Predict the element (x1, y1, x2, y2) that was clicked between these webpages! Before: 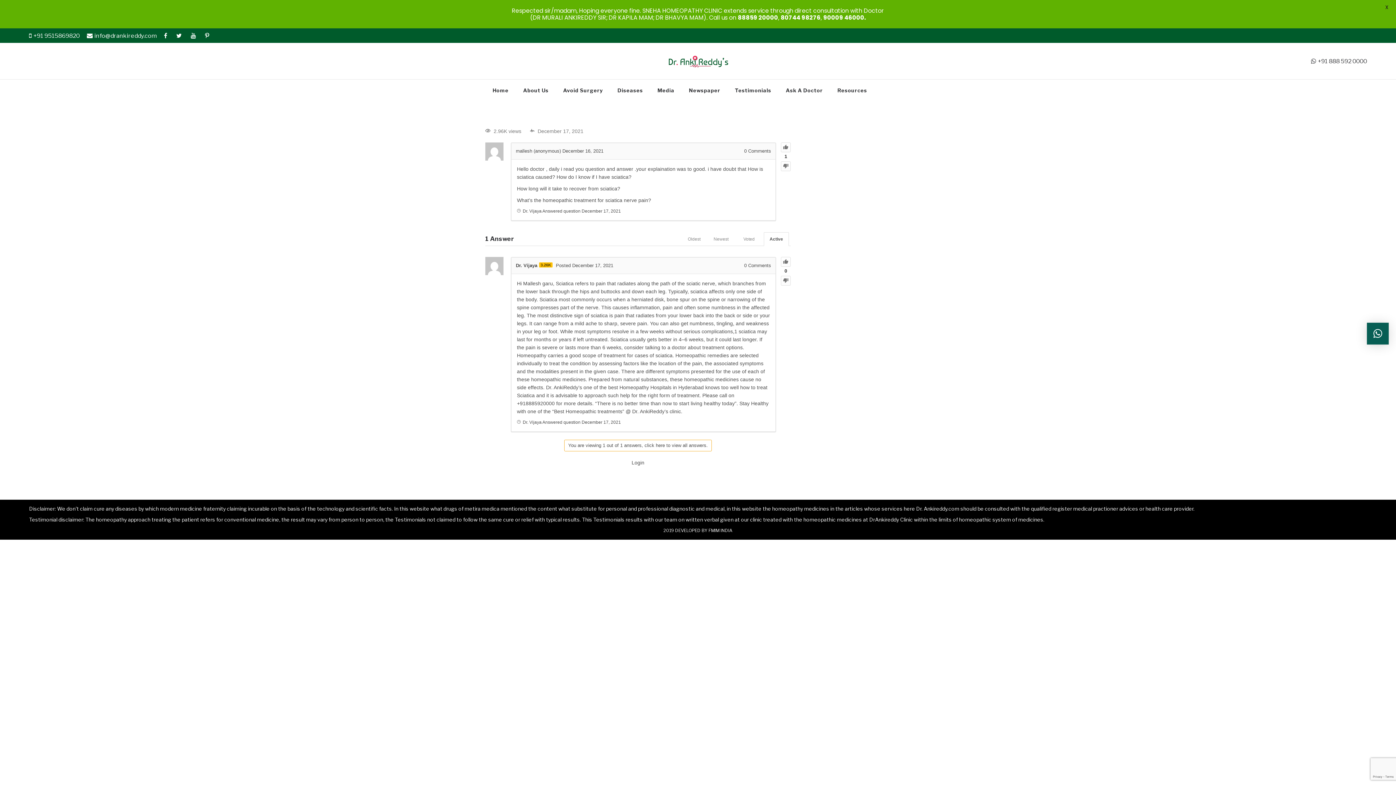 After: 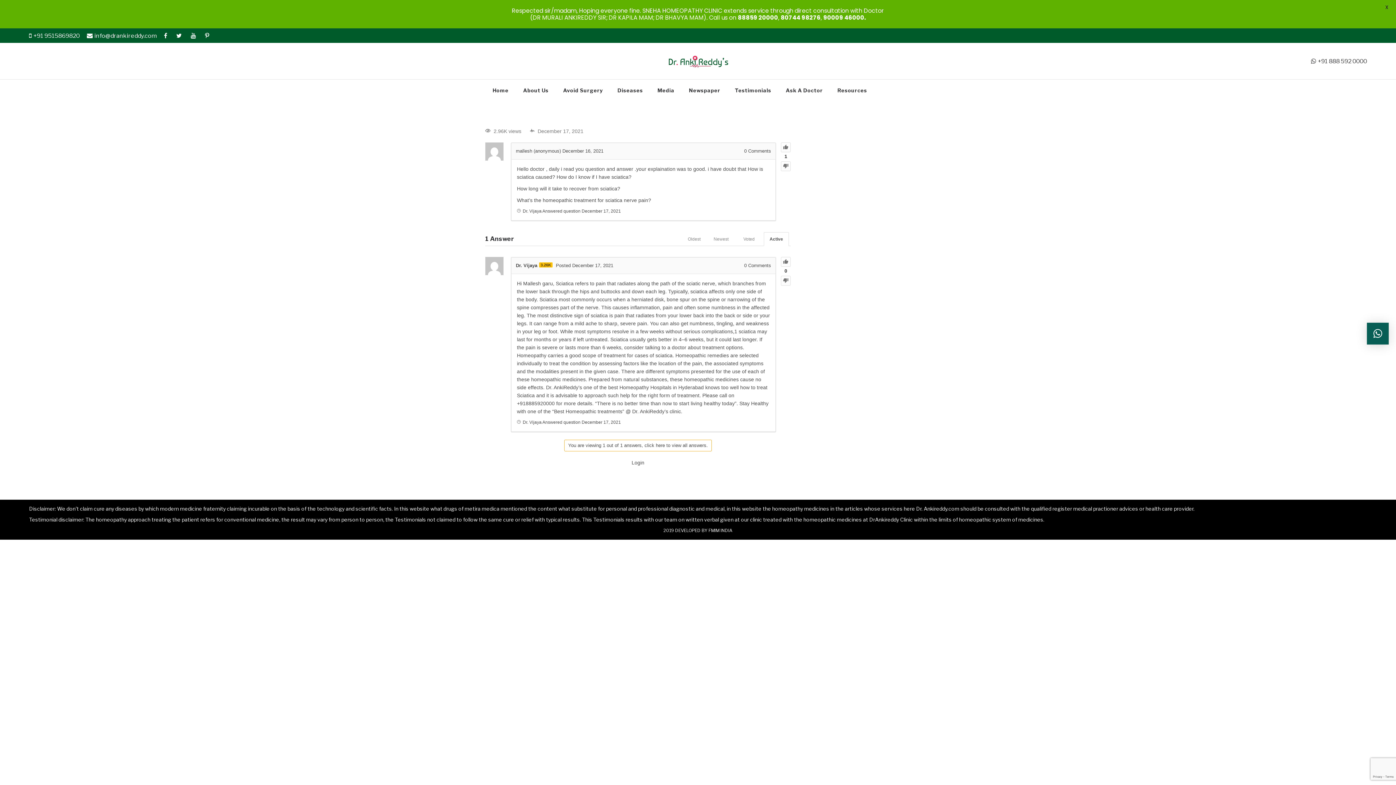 Action: label: Posted December 17, 2021 bbox: (556, 263, 613, 268)